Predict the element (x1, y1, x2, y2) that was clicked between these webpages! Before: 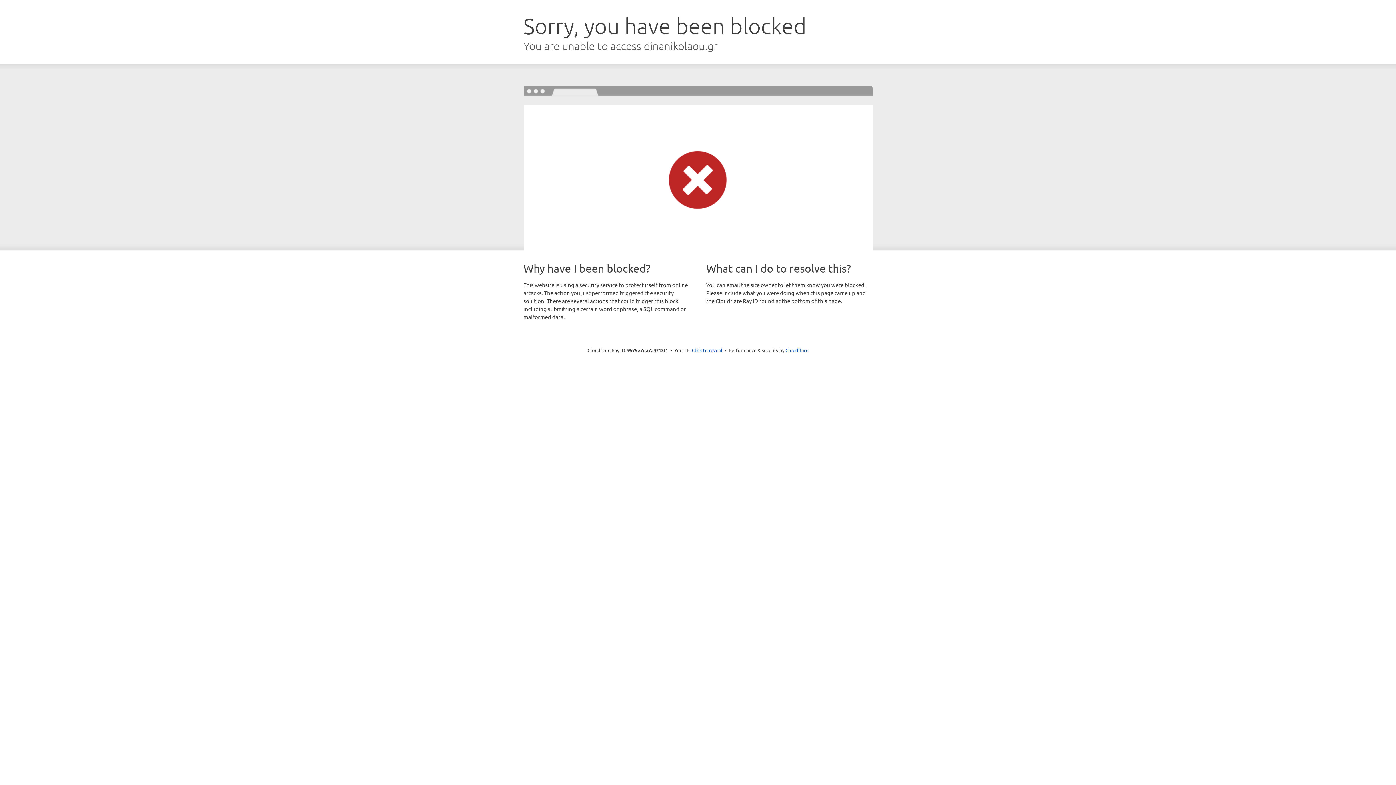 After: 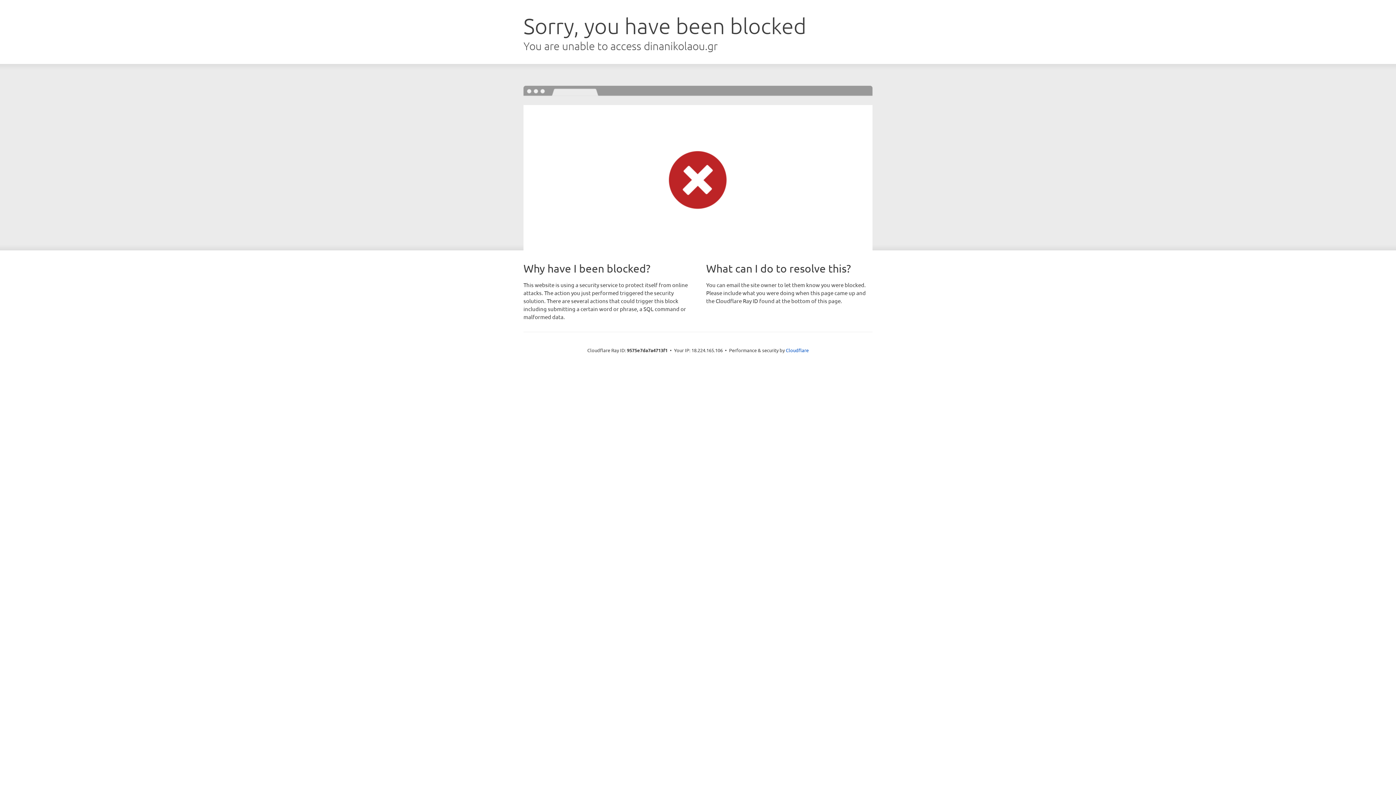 Action: label: Click to reveal bbox: (692, 346, 722, 353)